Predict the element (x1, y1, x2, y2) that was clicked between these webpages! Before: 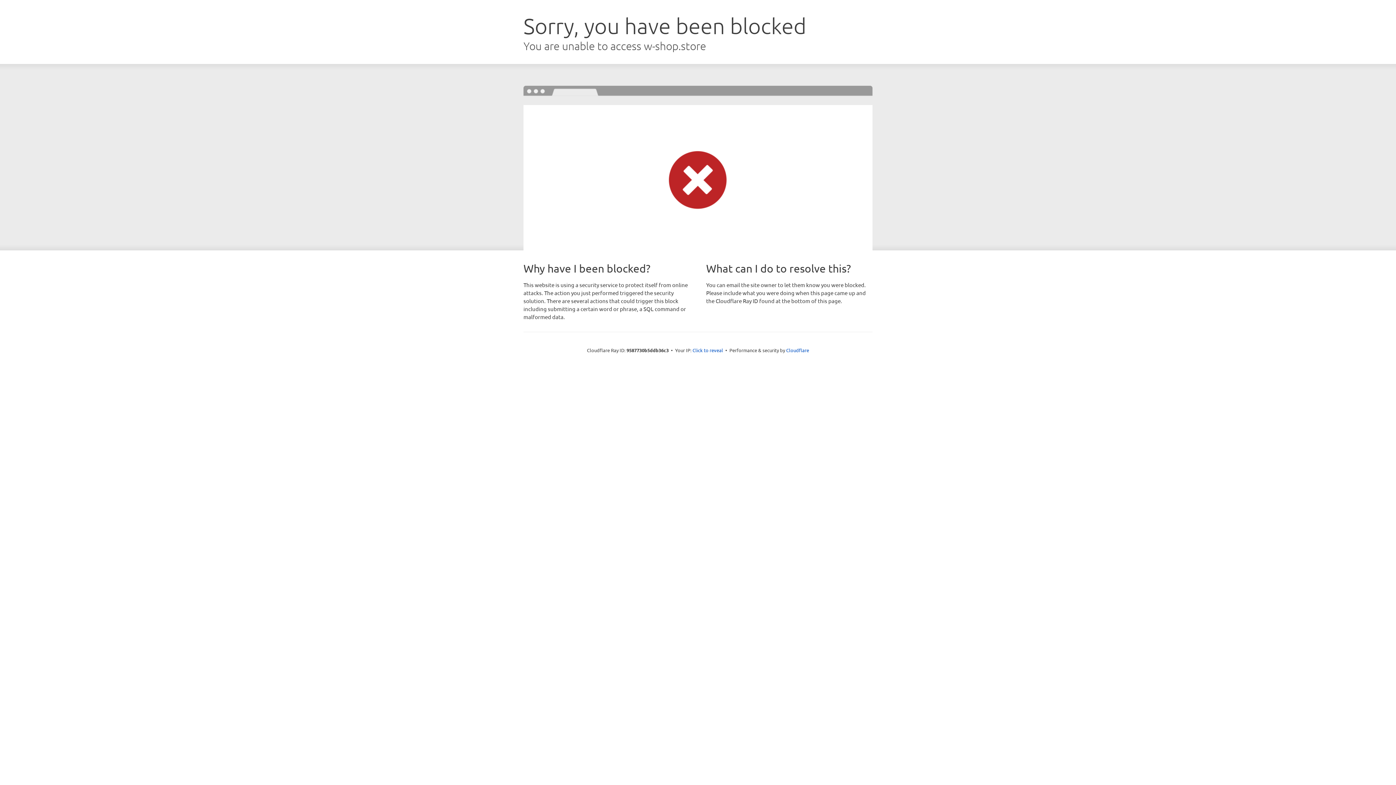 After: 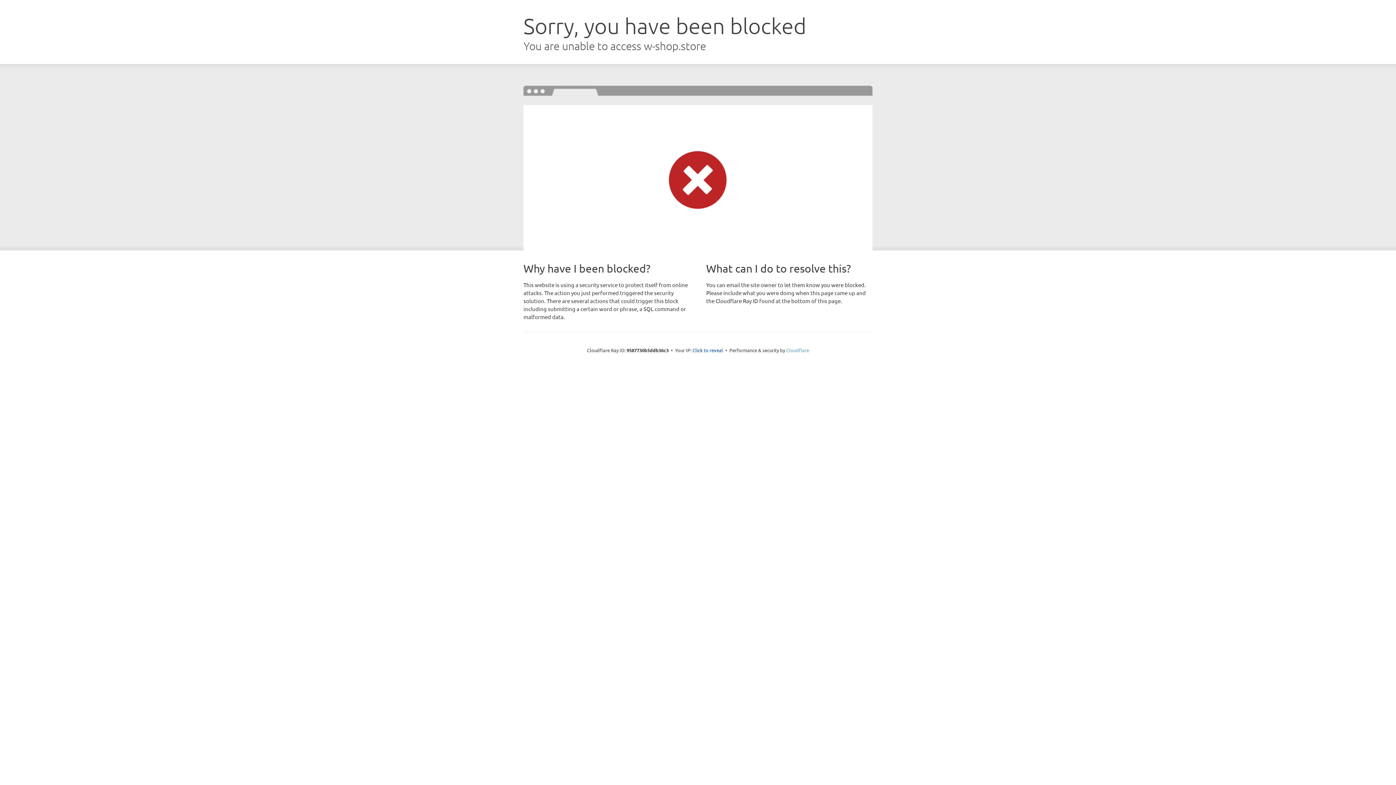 Action: label: Cloudflare bbox: (786, 347, 809, 353)